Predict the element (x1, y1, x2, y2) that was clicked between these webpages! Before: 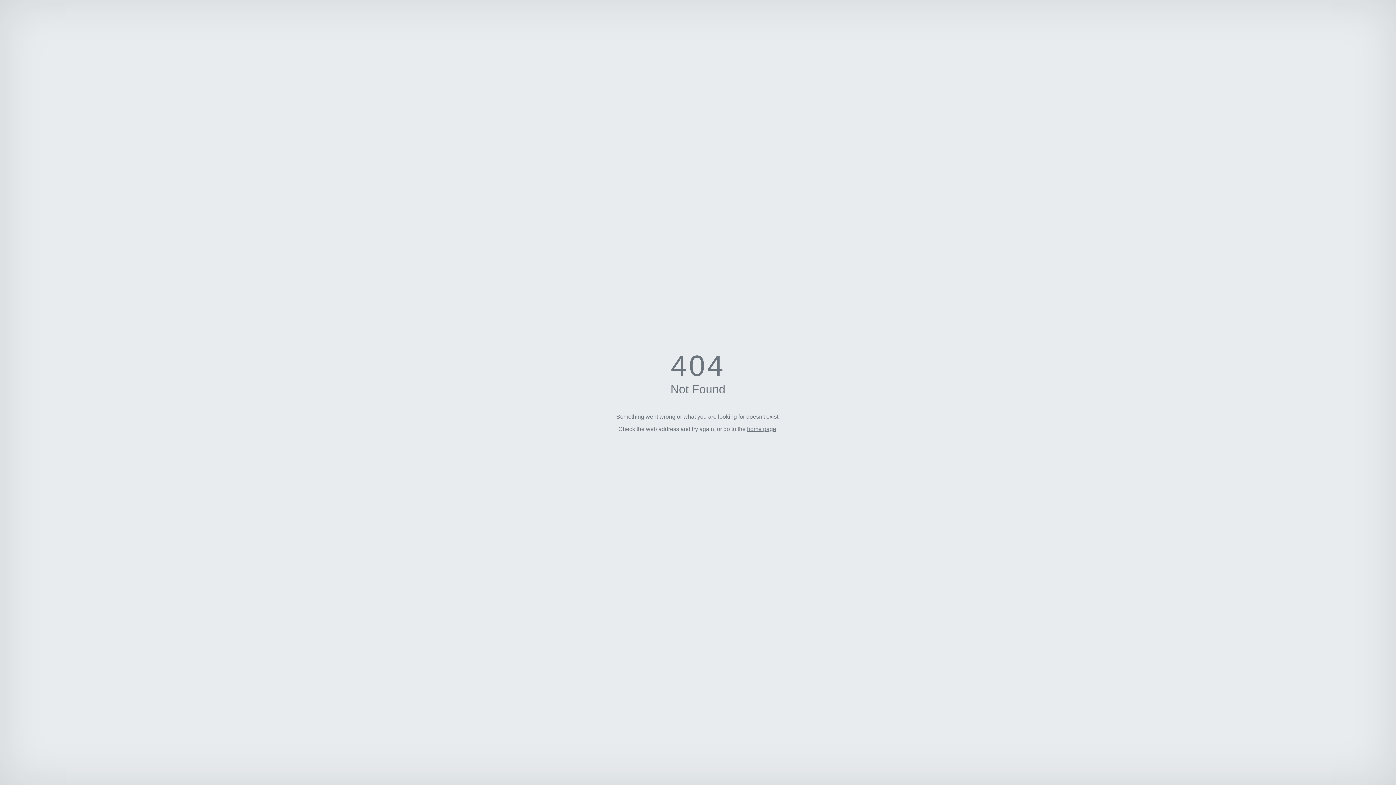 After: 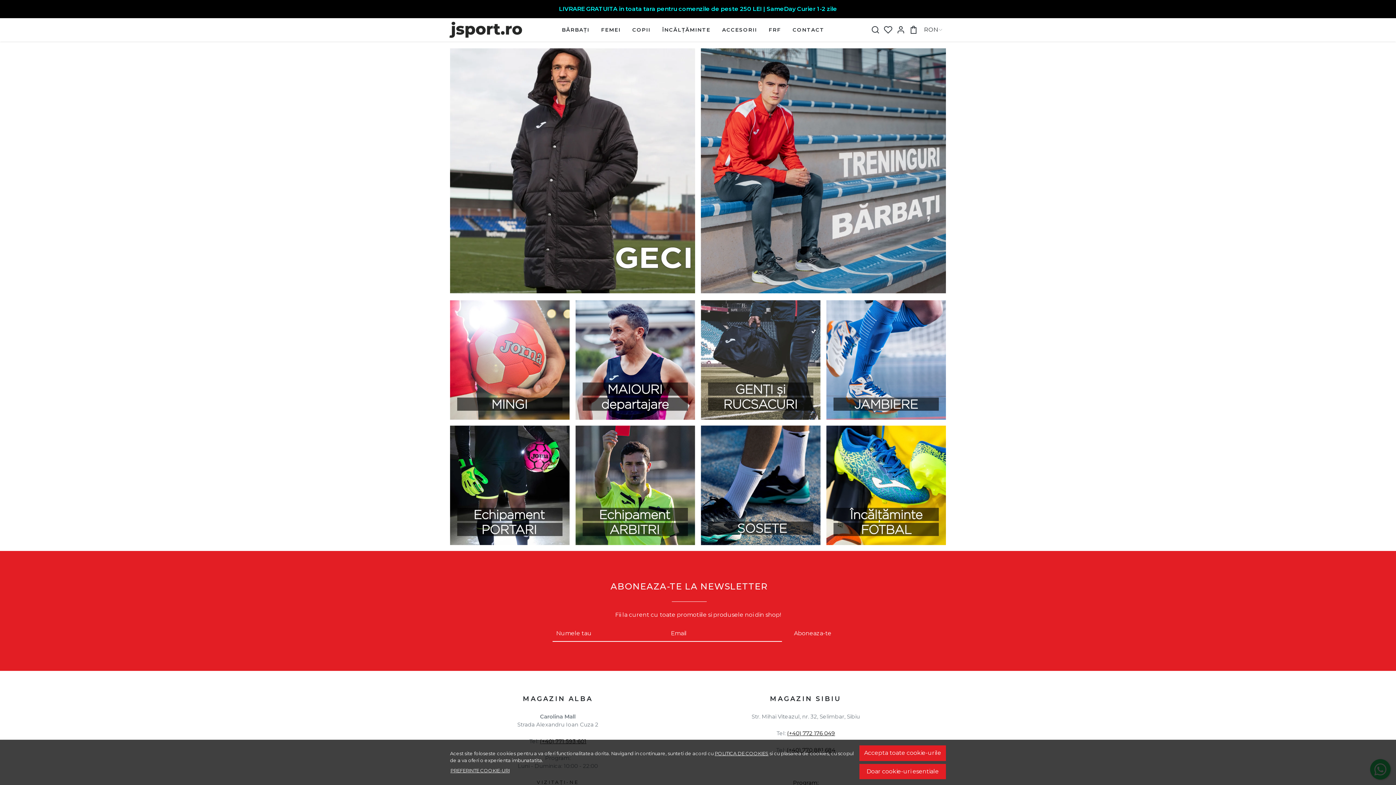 Action: label: home page bbox: (747, 426, 776, 432)